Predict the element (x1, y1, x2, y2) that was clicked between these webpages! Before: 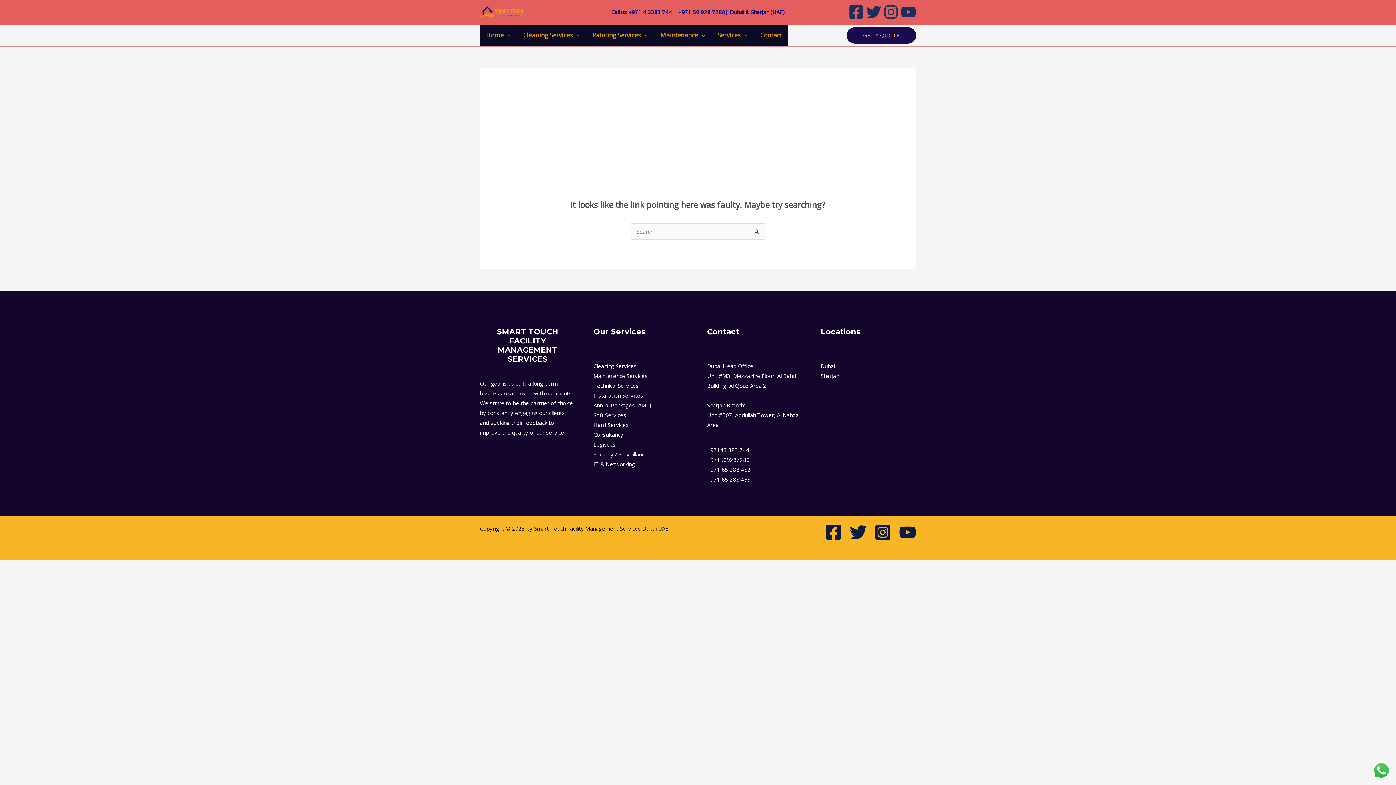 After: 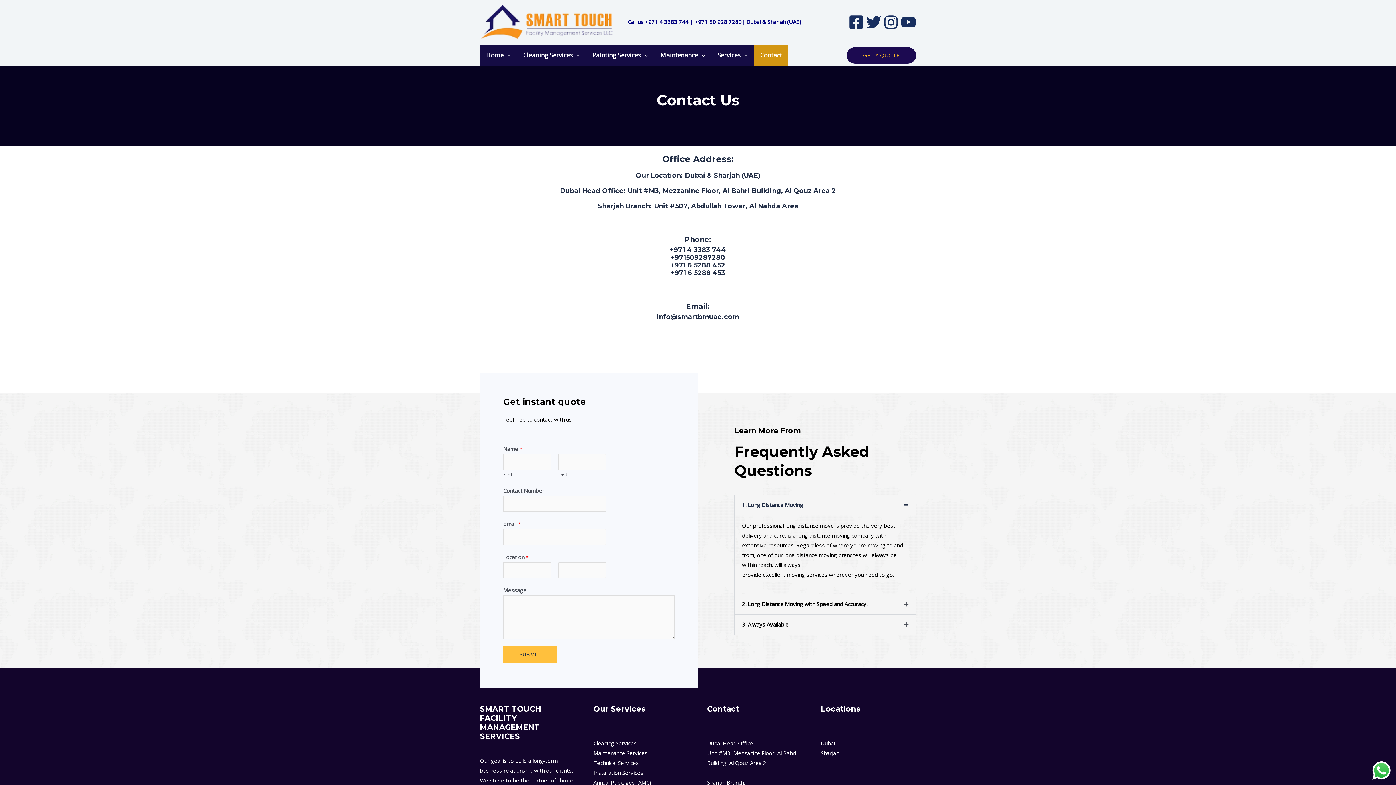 Action: label: Contact bbox: (754, 24, 788, 46)